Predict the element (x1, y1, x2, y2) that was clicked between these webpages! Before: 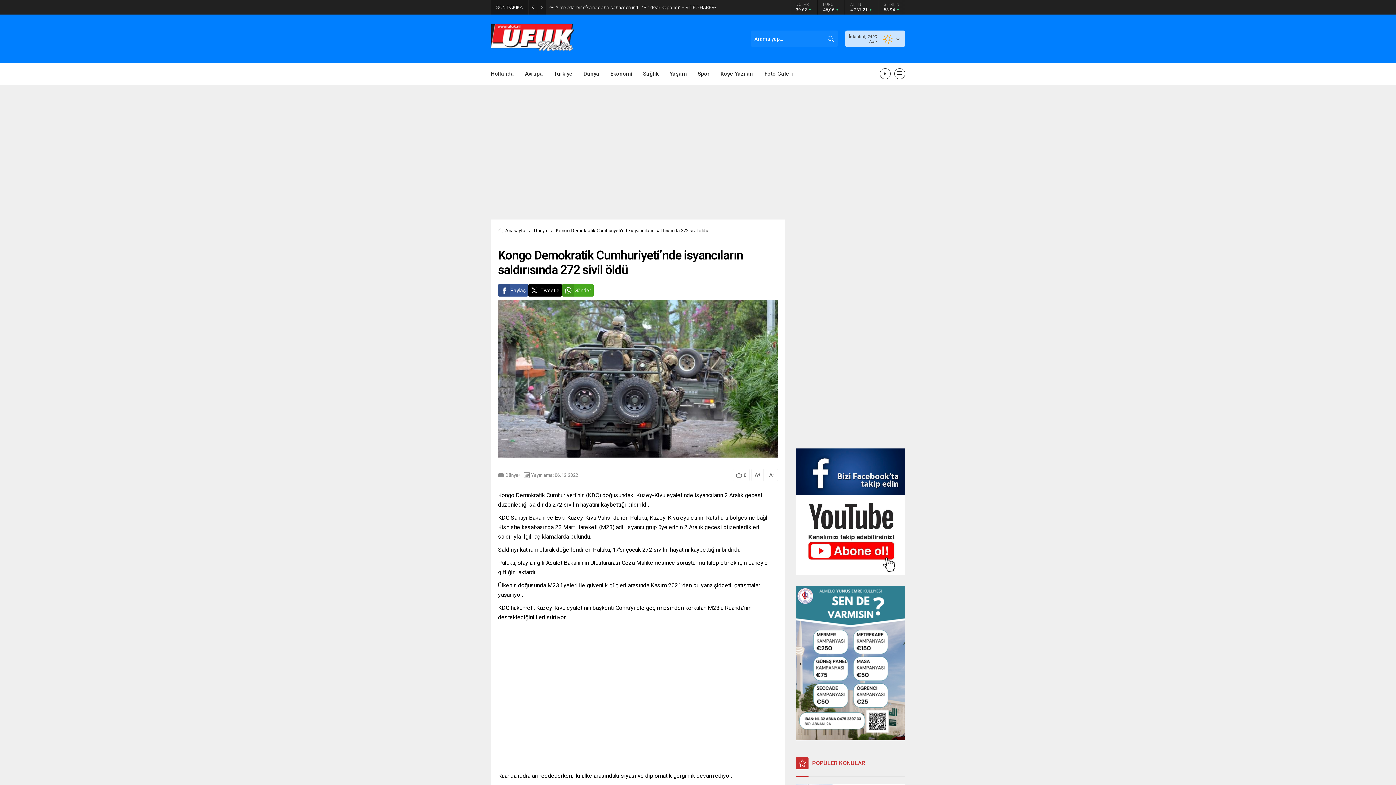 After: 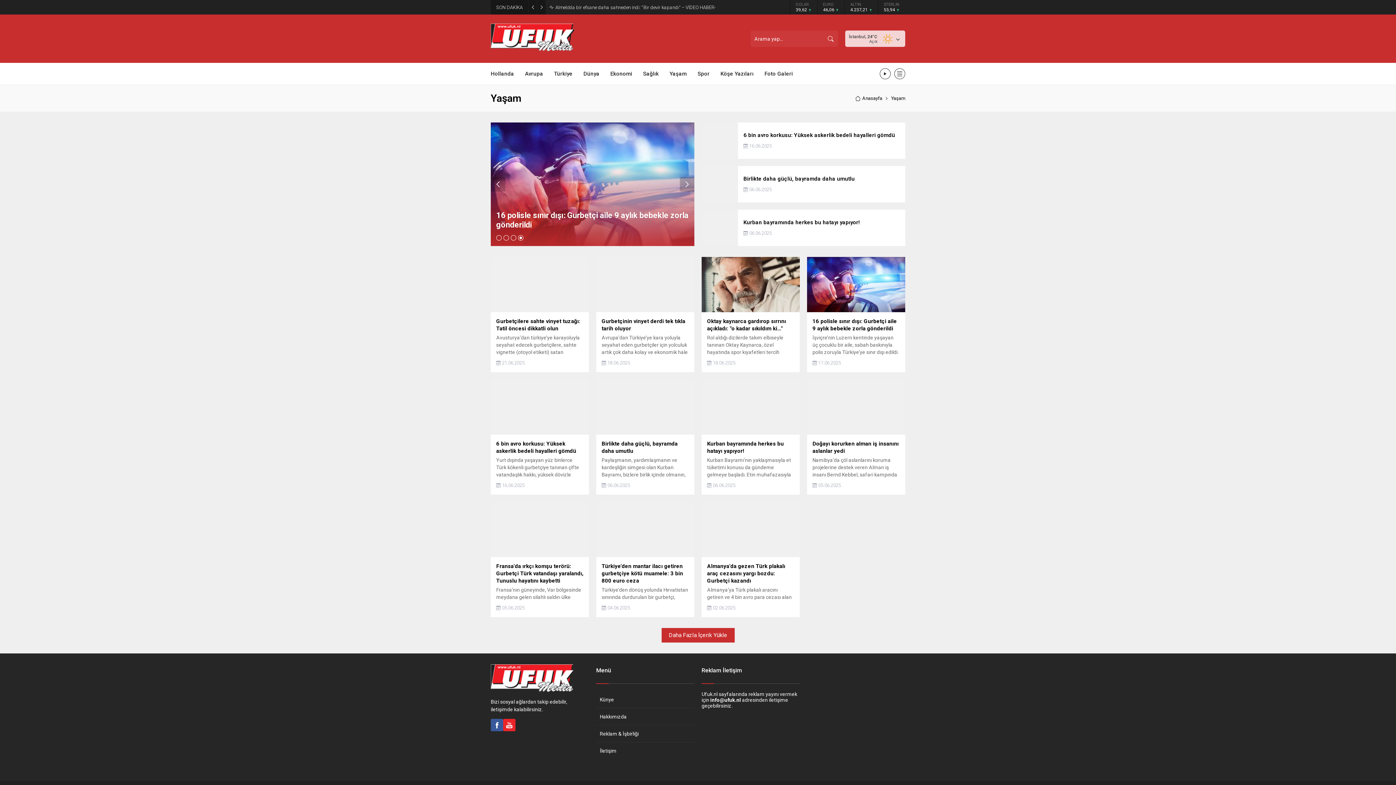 Action: bbox: (669, 62, 686, 84) label: Yaşam